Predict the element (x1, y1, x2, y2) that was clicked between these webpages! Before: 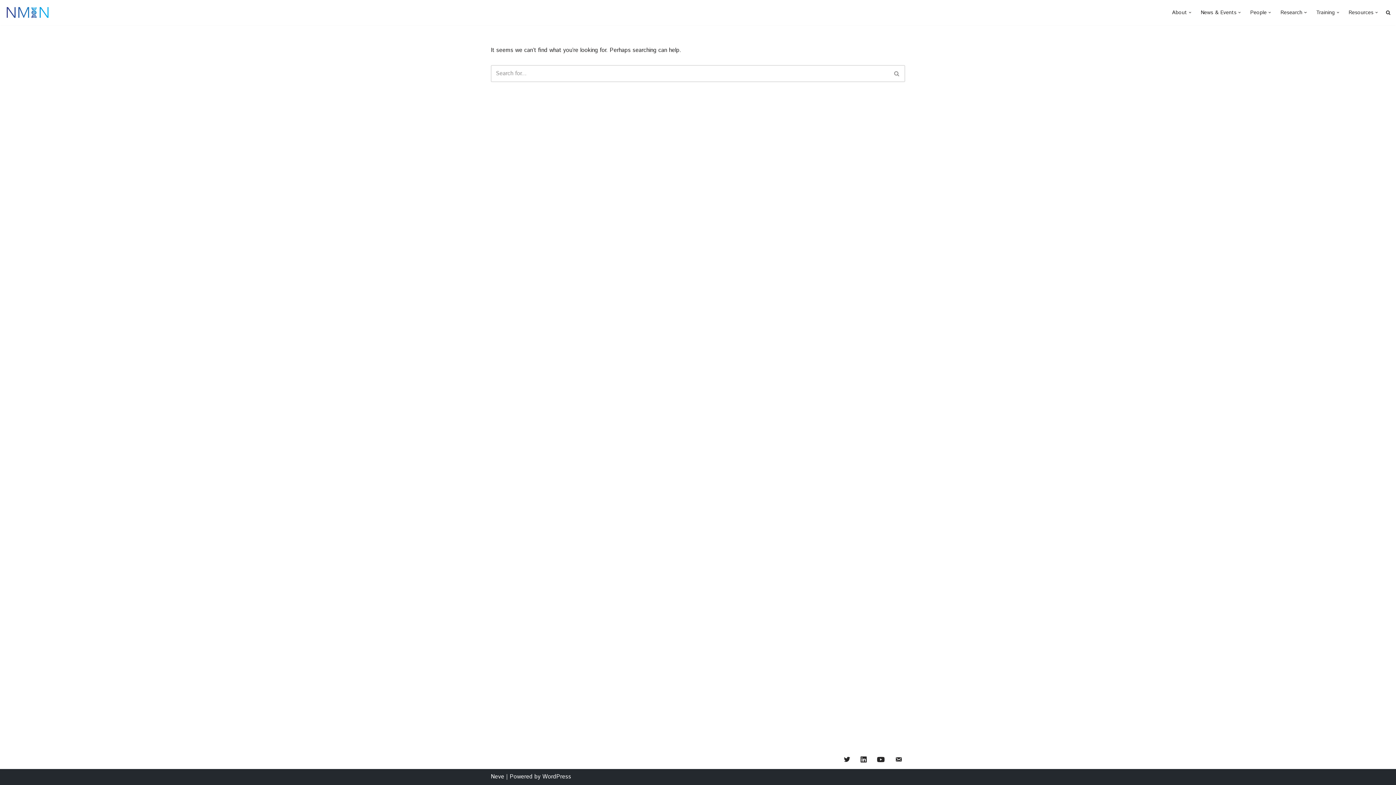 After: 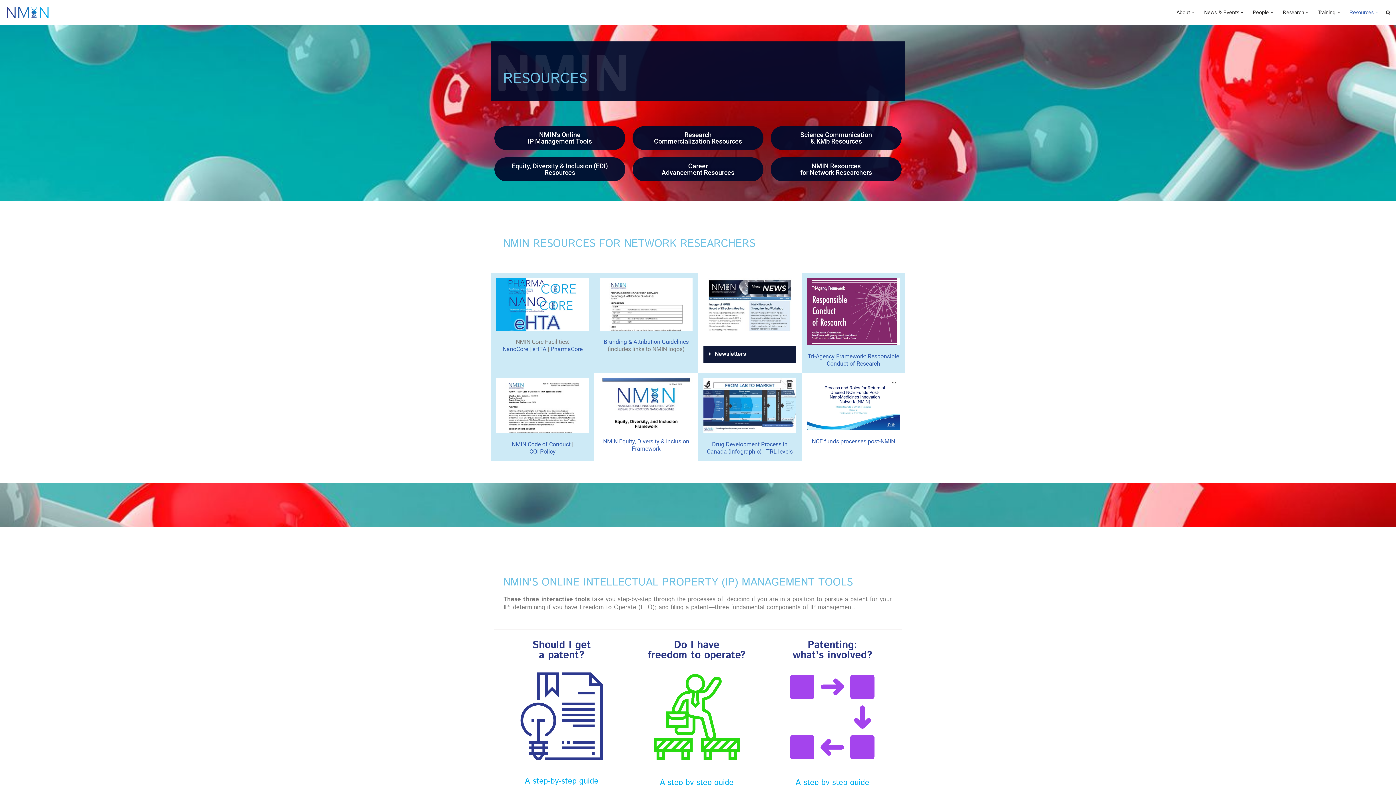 Action: label: Resources bbox: (1349, 8, 1373, 17)